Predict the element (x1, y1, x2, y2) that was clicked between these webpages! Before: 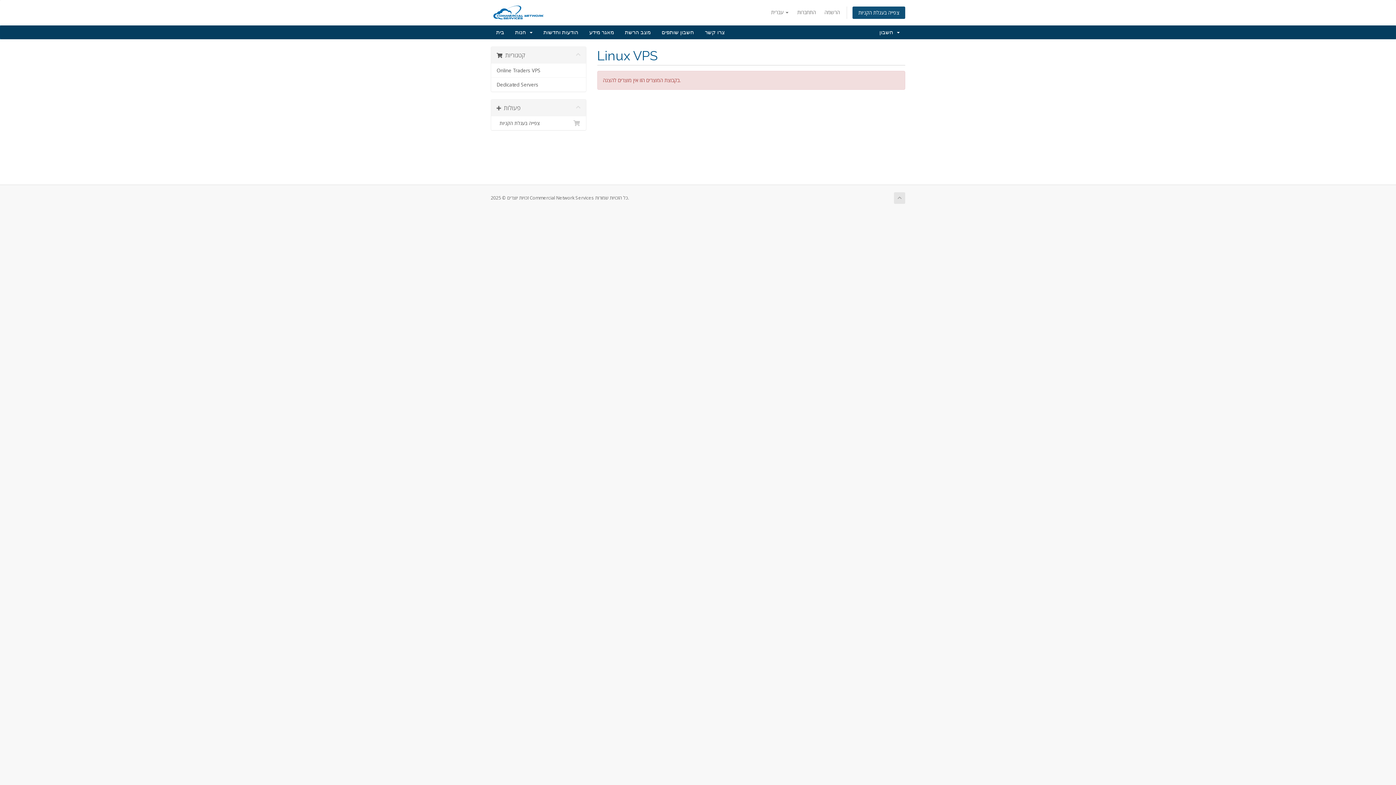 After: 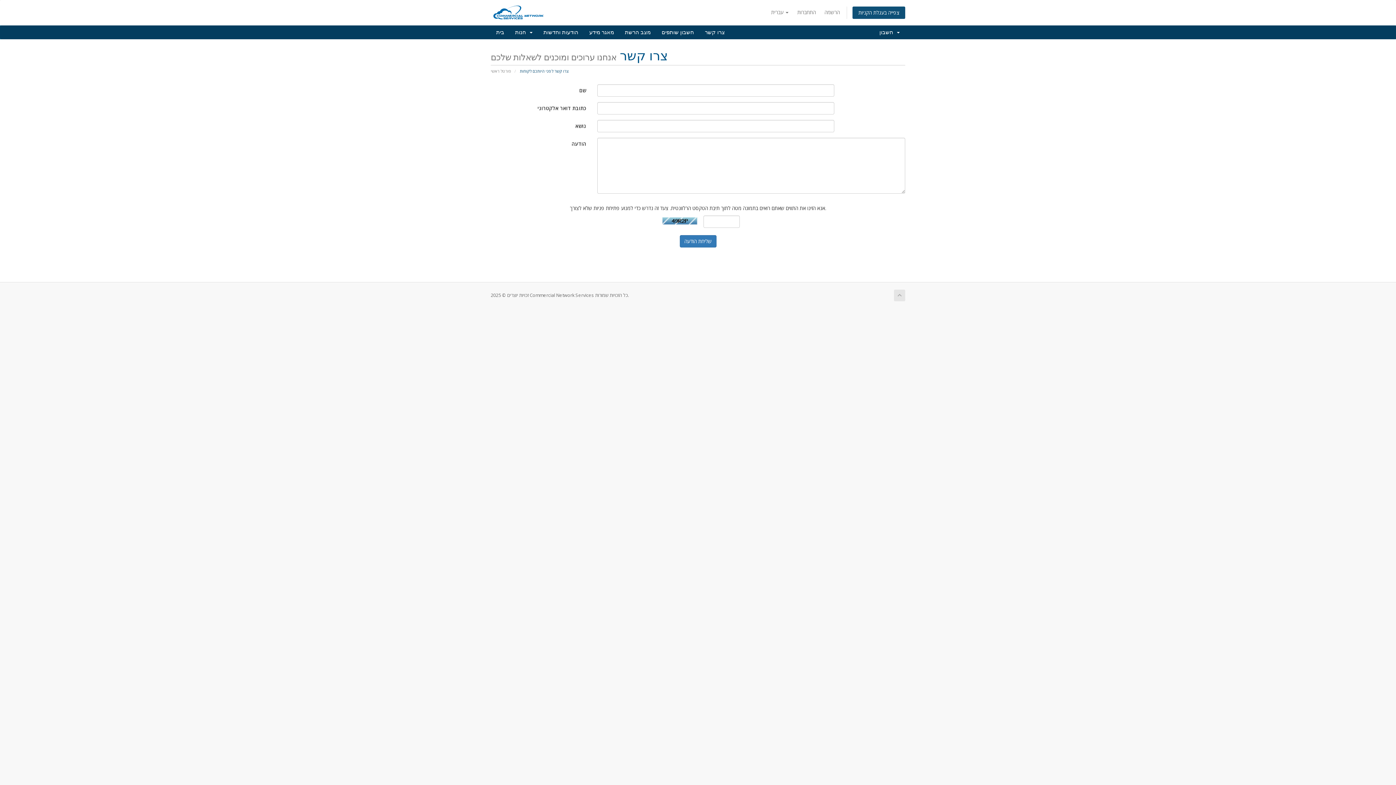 Action: bbox: (699, 25, 730, 39) label: צרו קשר